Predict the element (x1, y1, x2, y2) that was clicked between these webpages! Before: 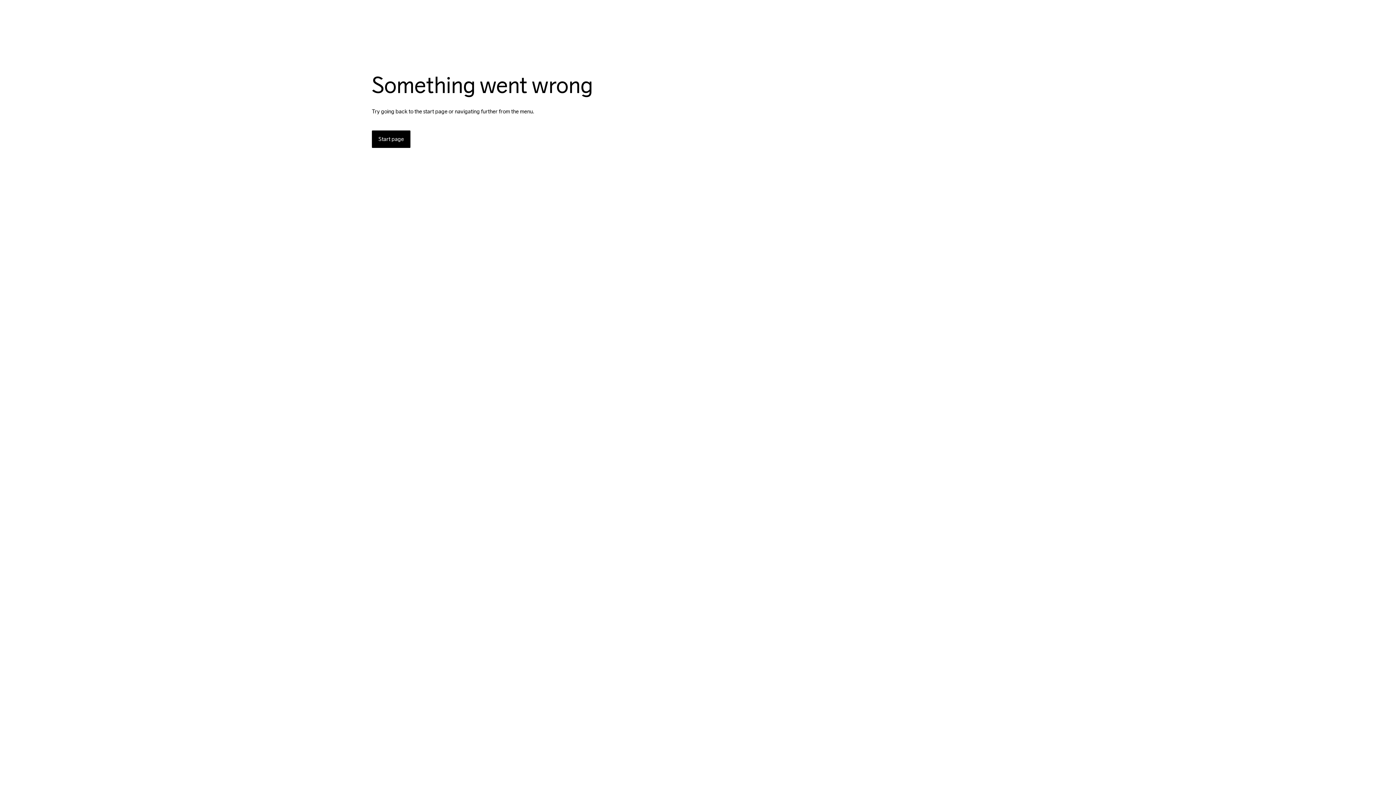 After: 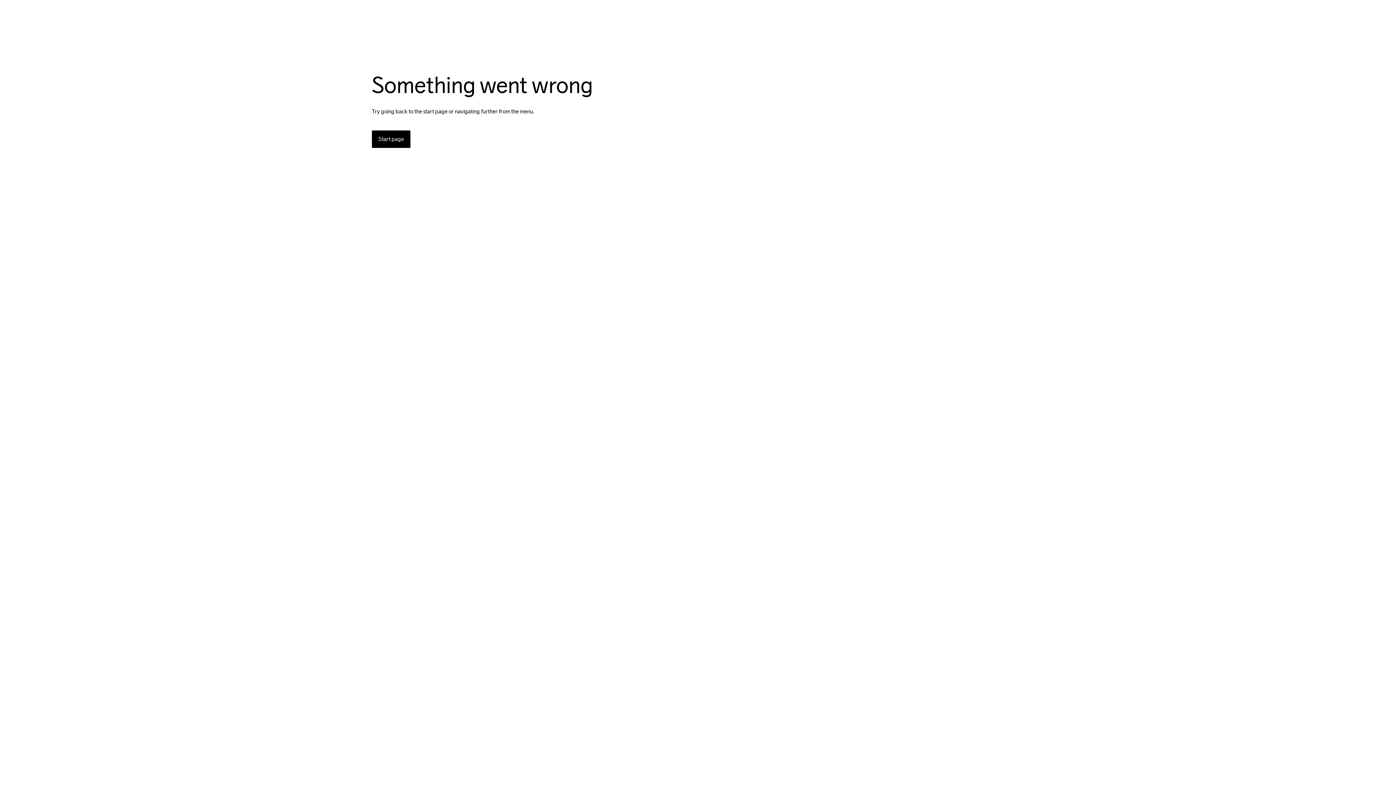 Action: label: Start page bbox: (372, 130, 410, 148)